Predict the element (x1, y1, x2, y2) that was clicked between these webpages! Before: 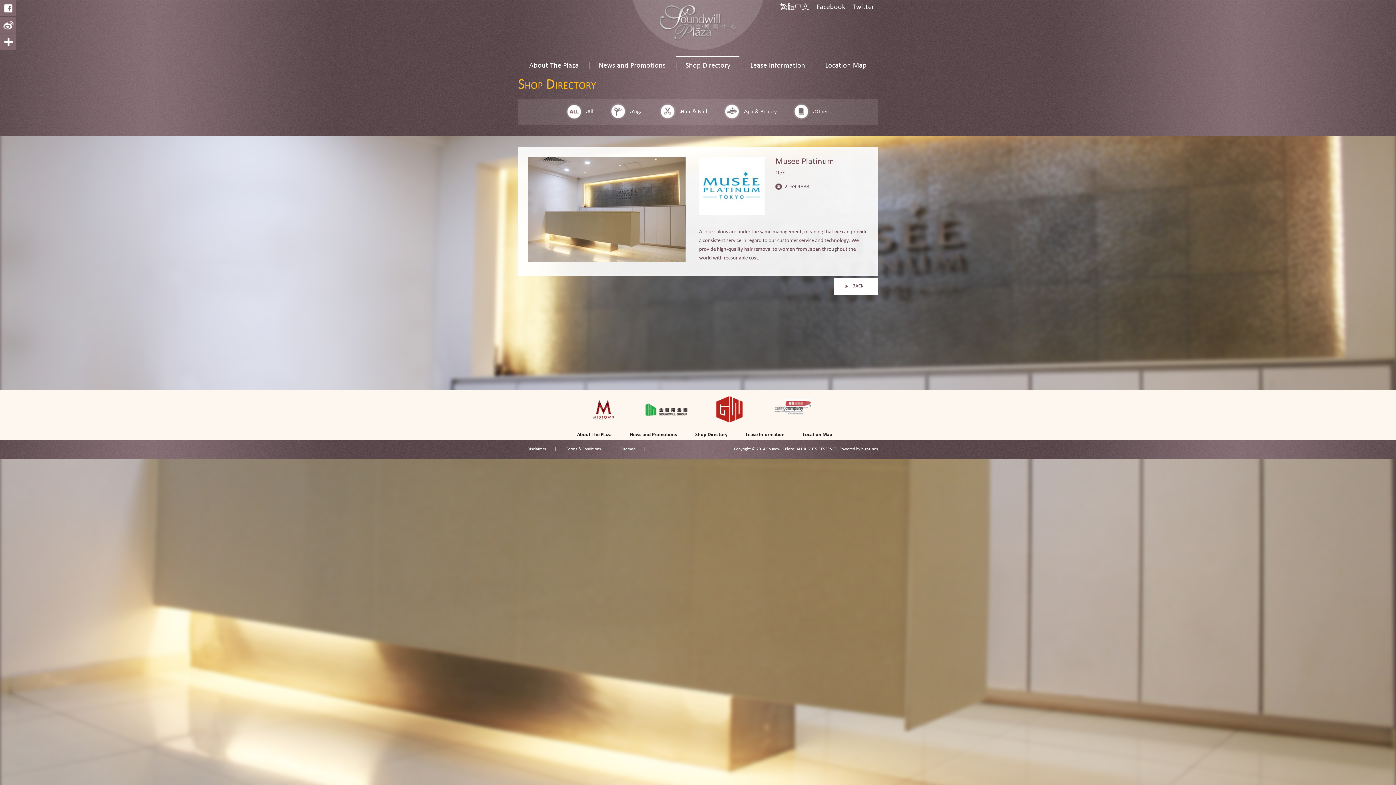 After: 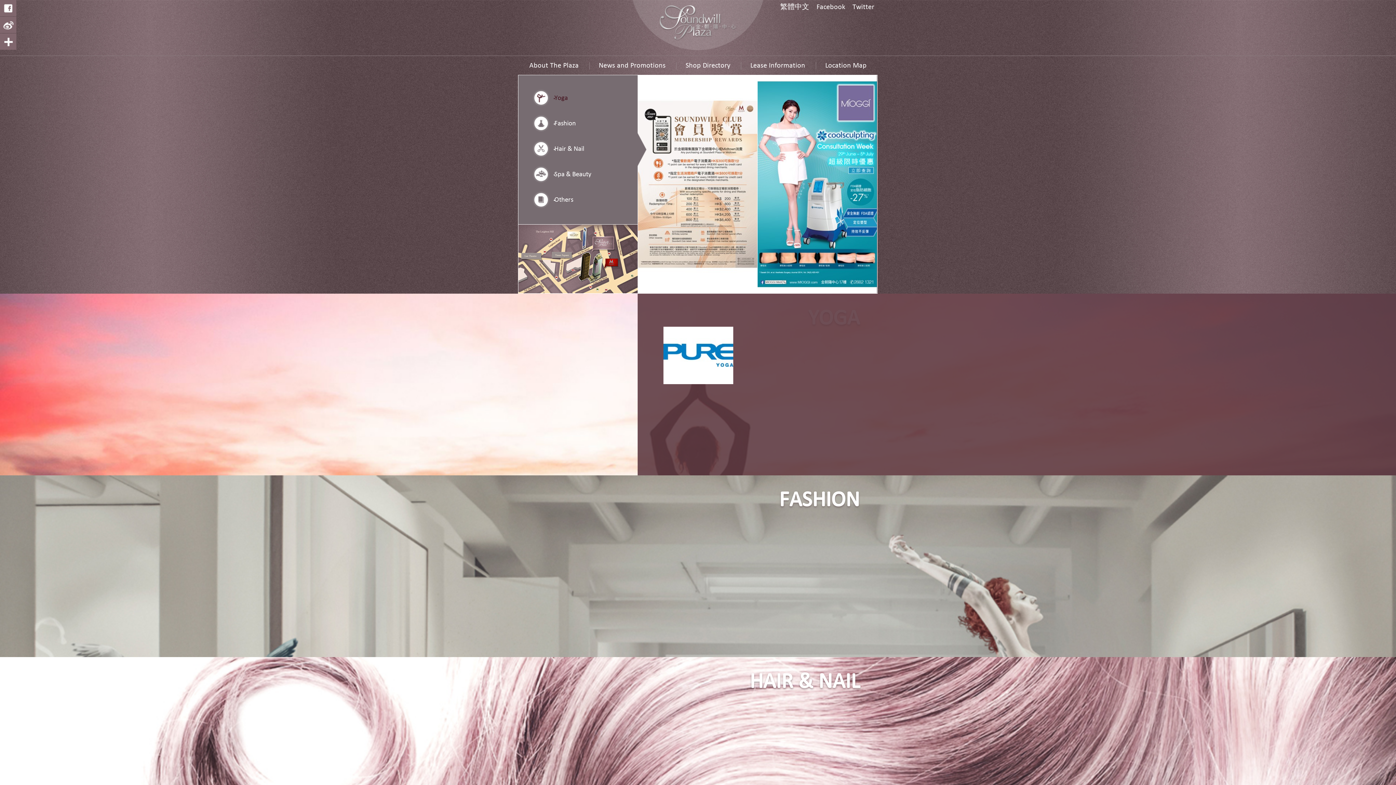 Action: bbox: (579, 396, 626, 422)